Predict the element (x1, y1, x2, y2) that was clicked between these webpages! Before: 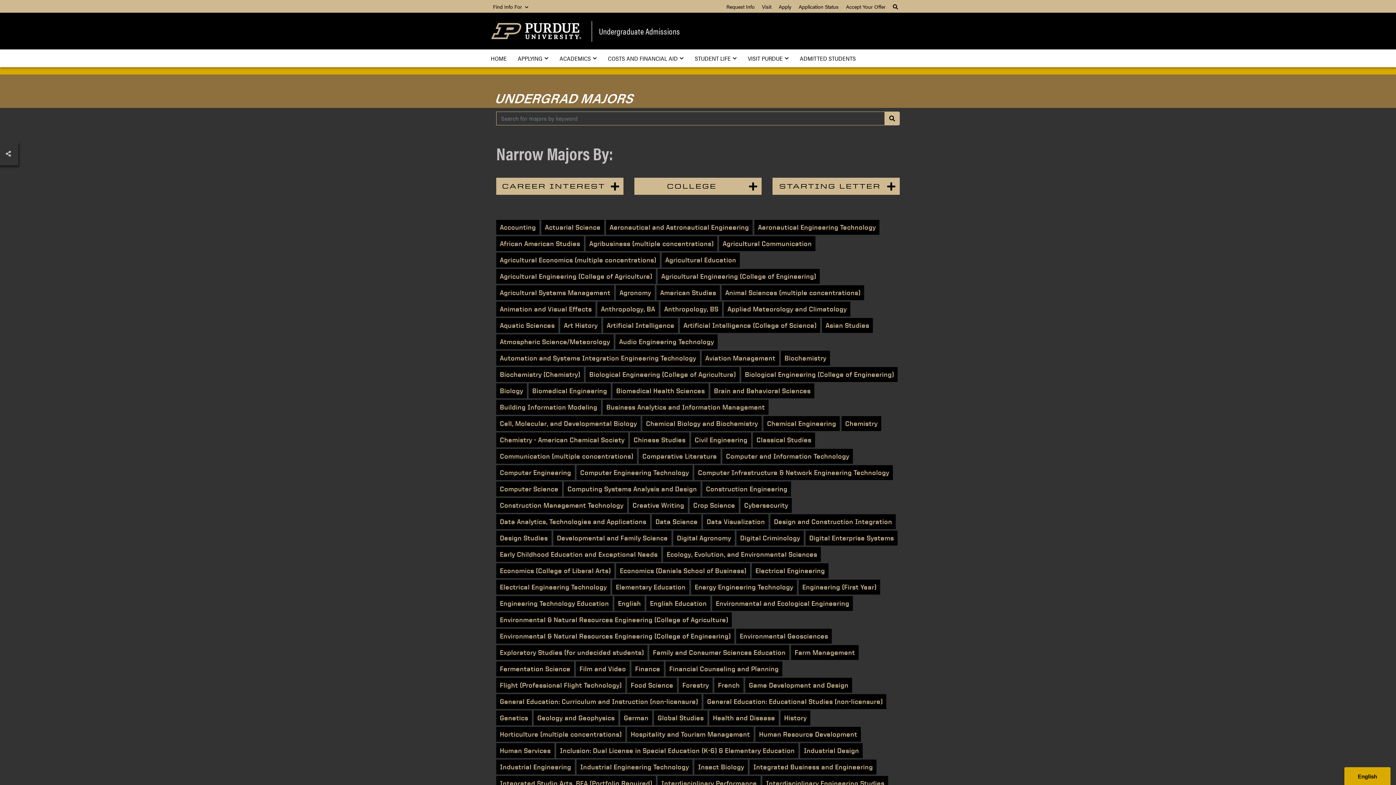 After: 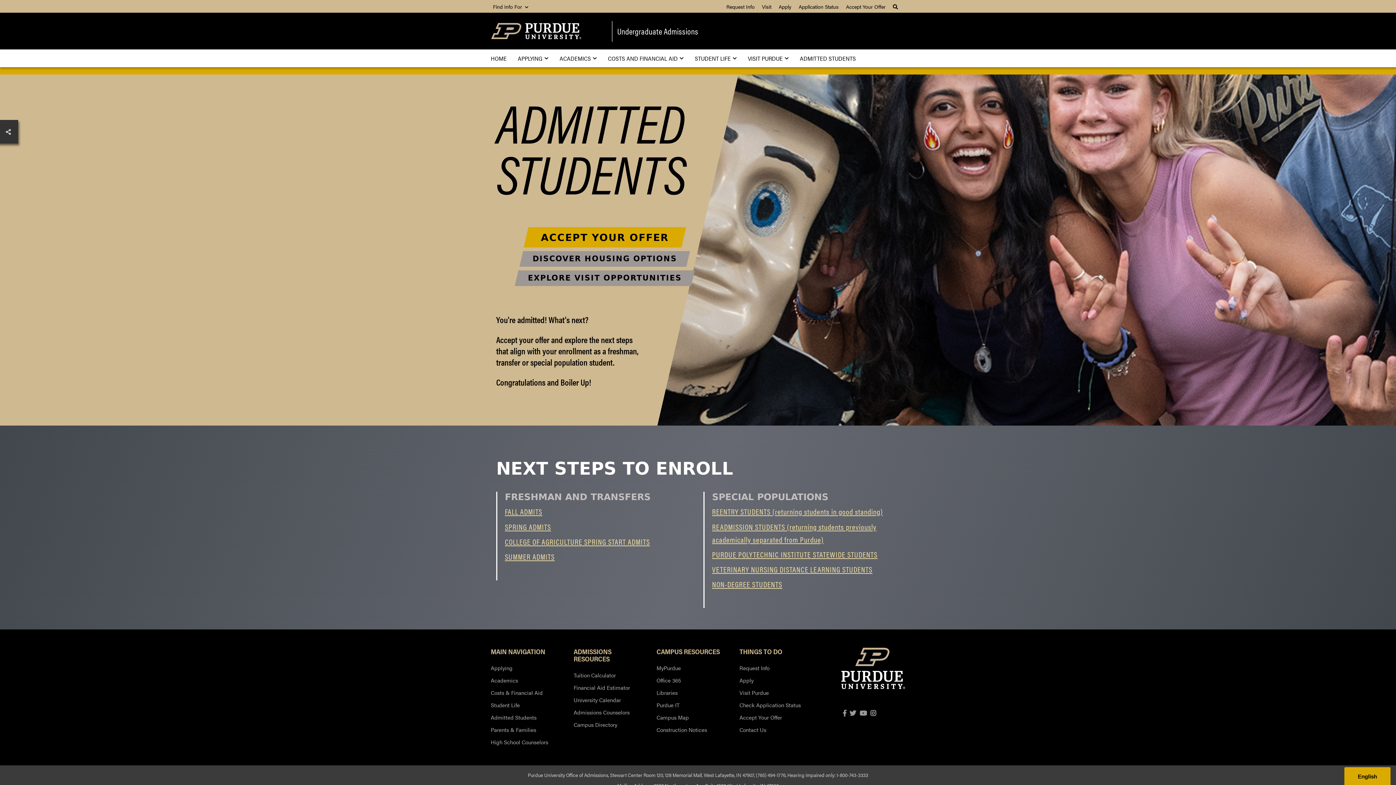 Action: bbox: (794, 49, 861, 67) label: ADMITTED STUDENTS